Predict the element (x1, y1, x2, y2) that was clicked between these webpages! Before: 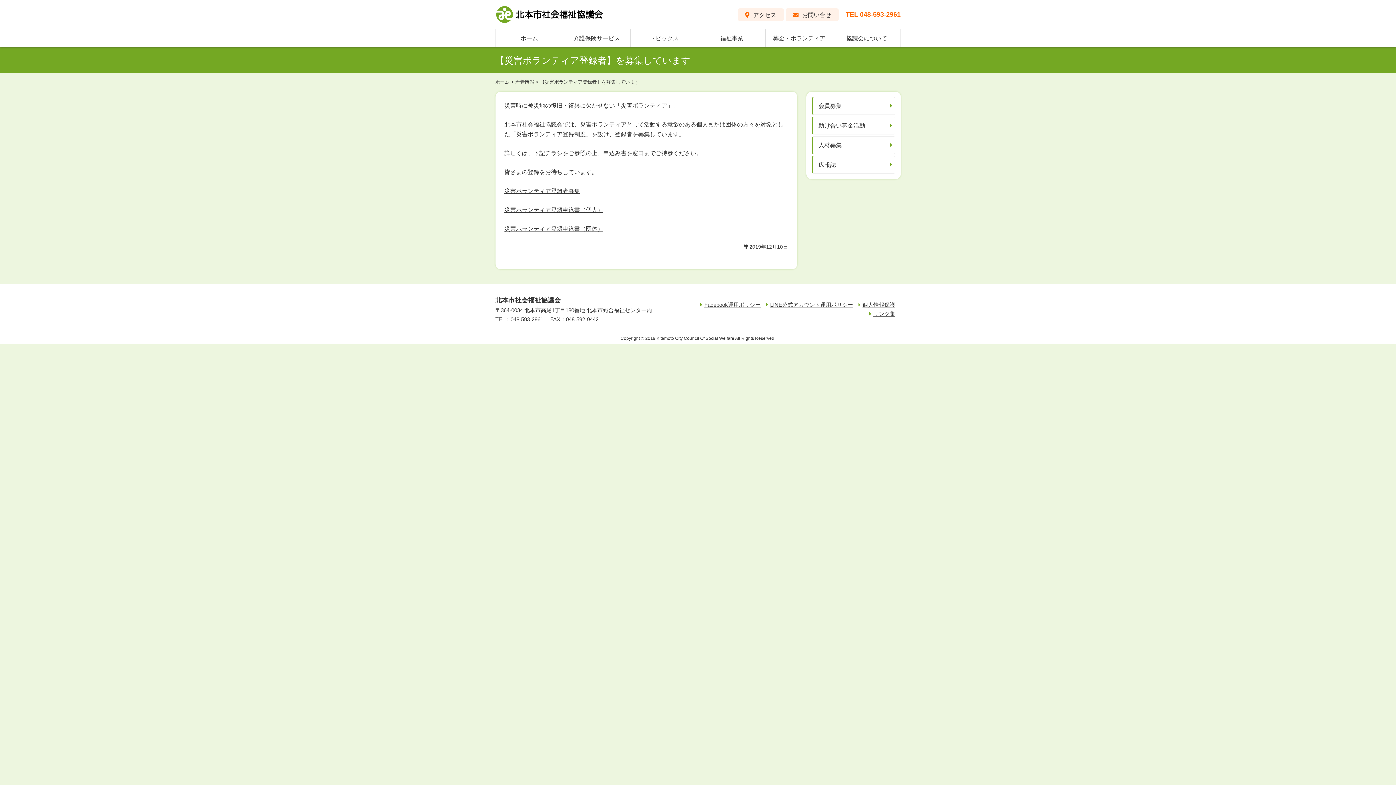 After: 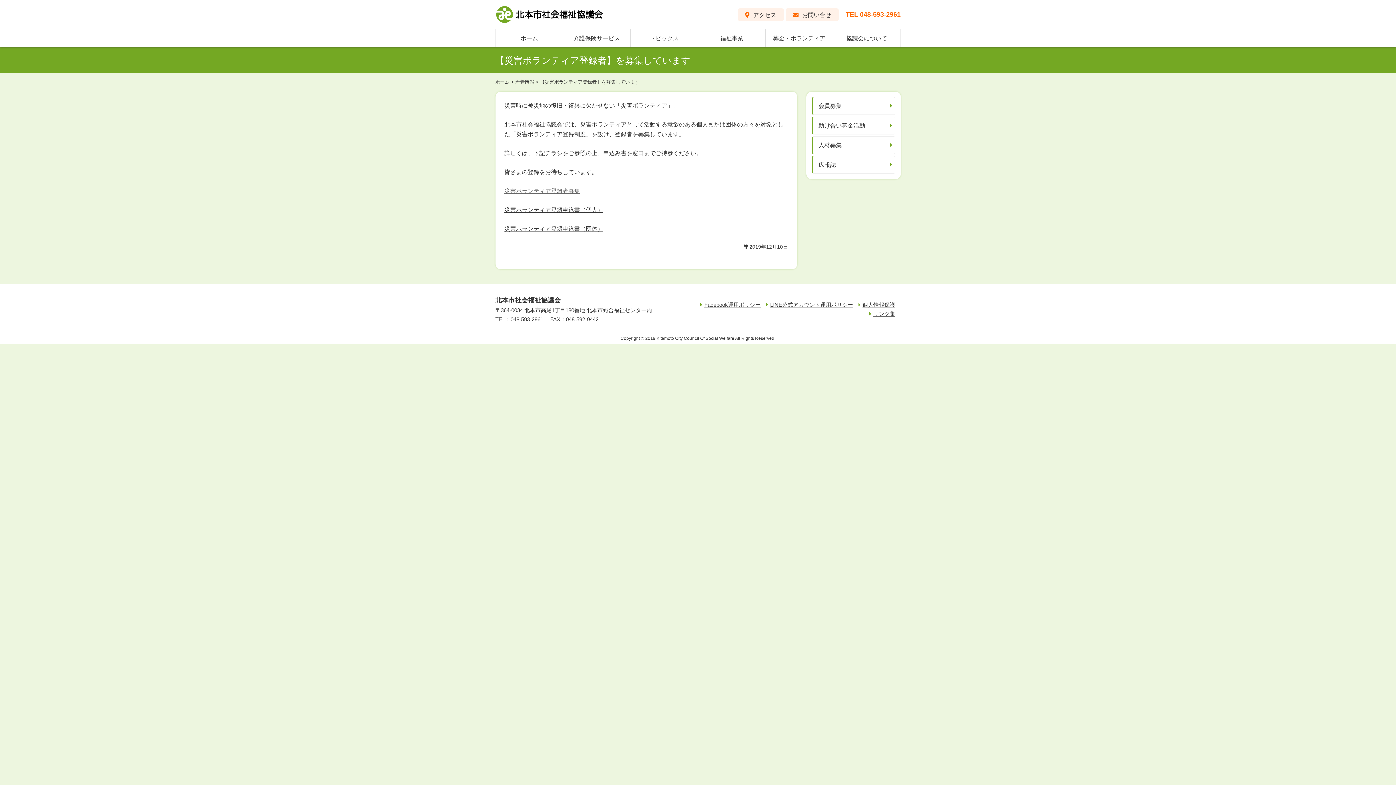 Action: bbox: (504, 188, 580, 194) label: 災害ボランティア登録者募集